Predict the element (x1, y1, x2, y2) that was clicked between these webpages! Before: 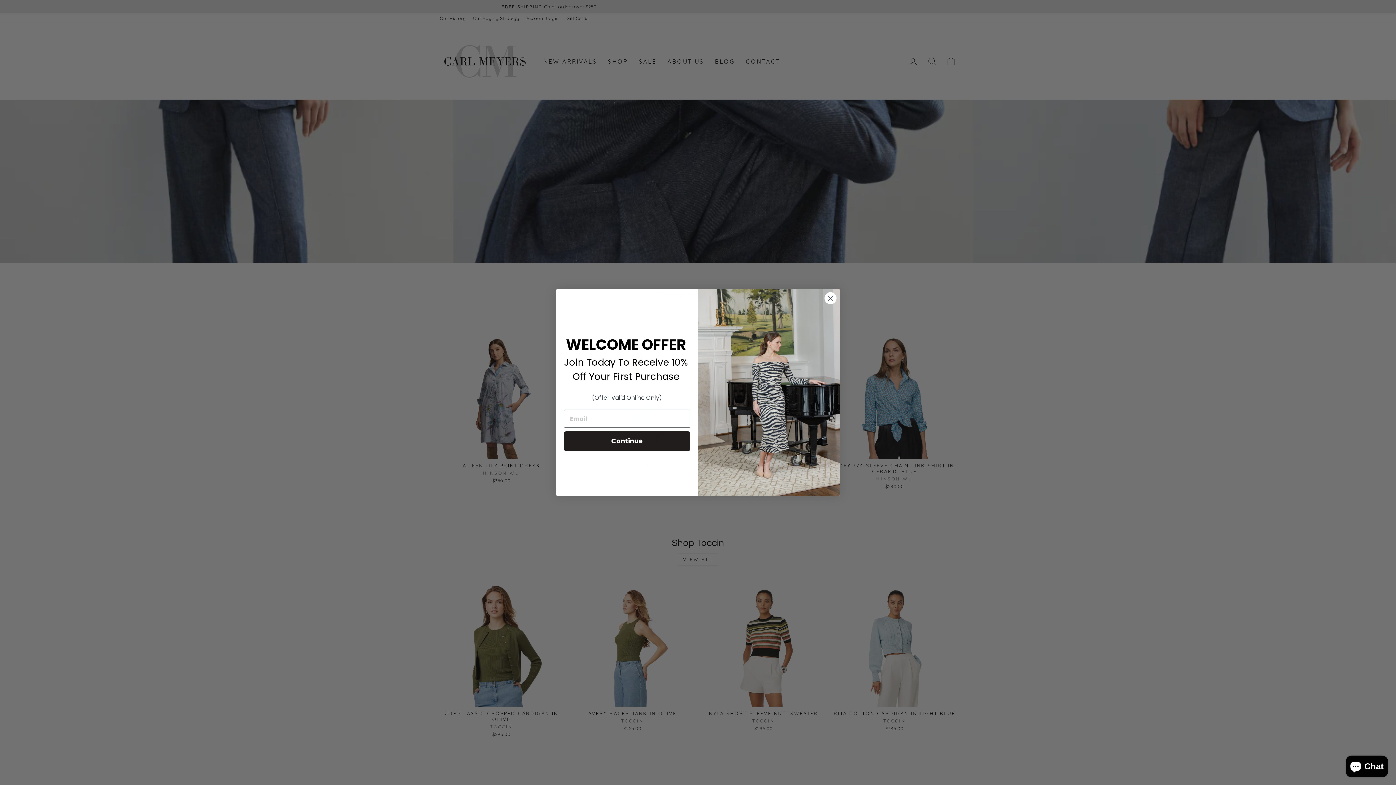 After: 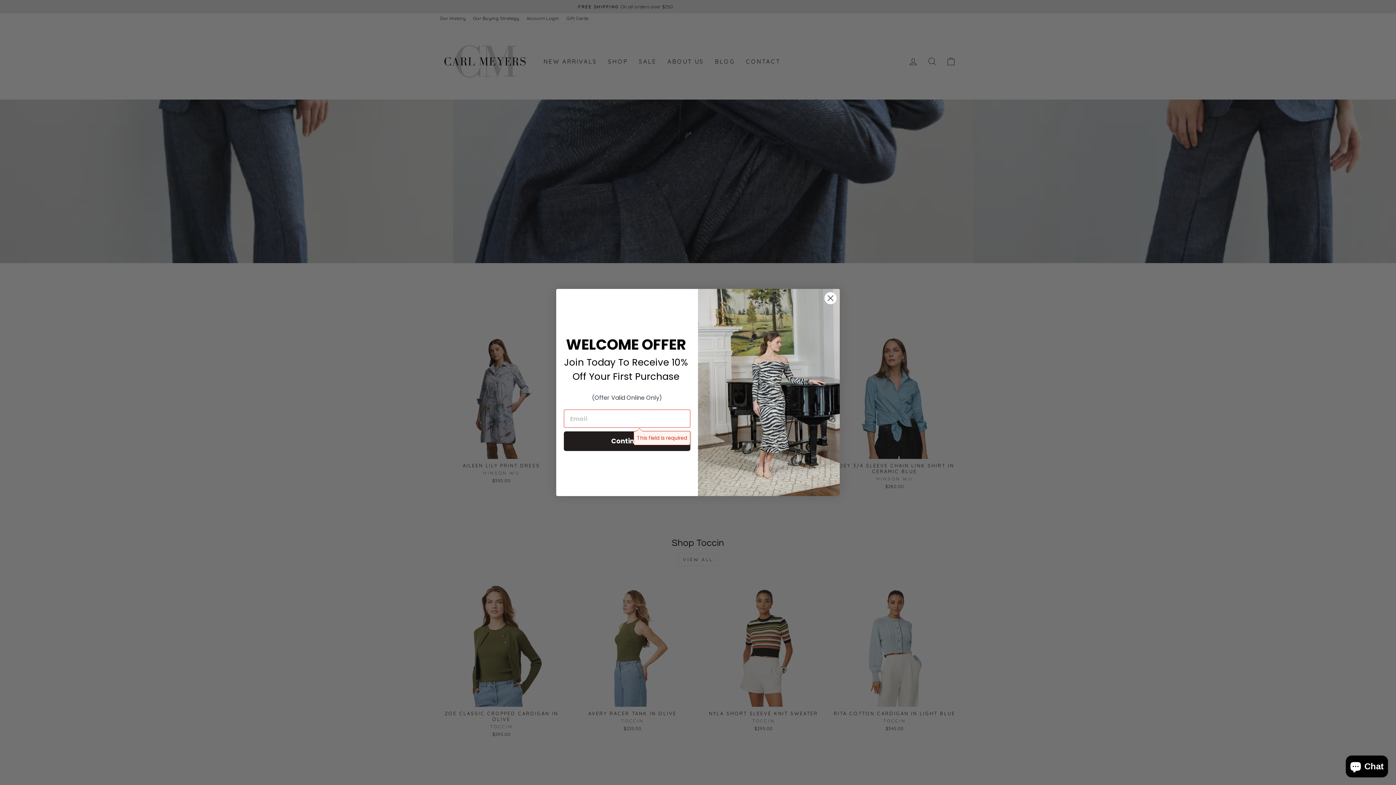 Action: bbox: (564, 431, 690, 451) label: Continue